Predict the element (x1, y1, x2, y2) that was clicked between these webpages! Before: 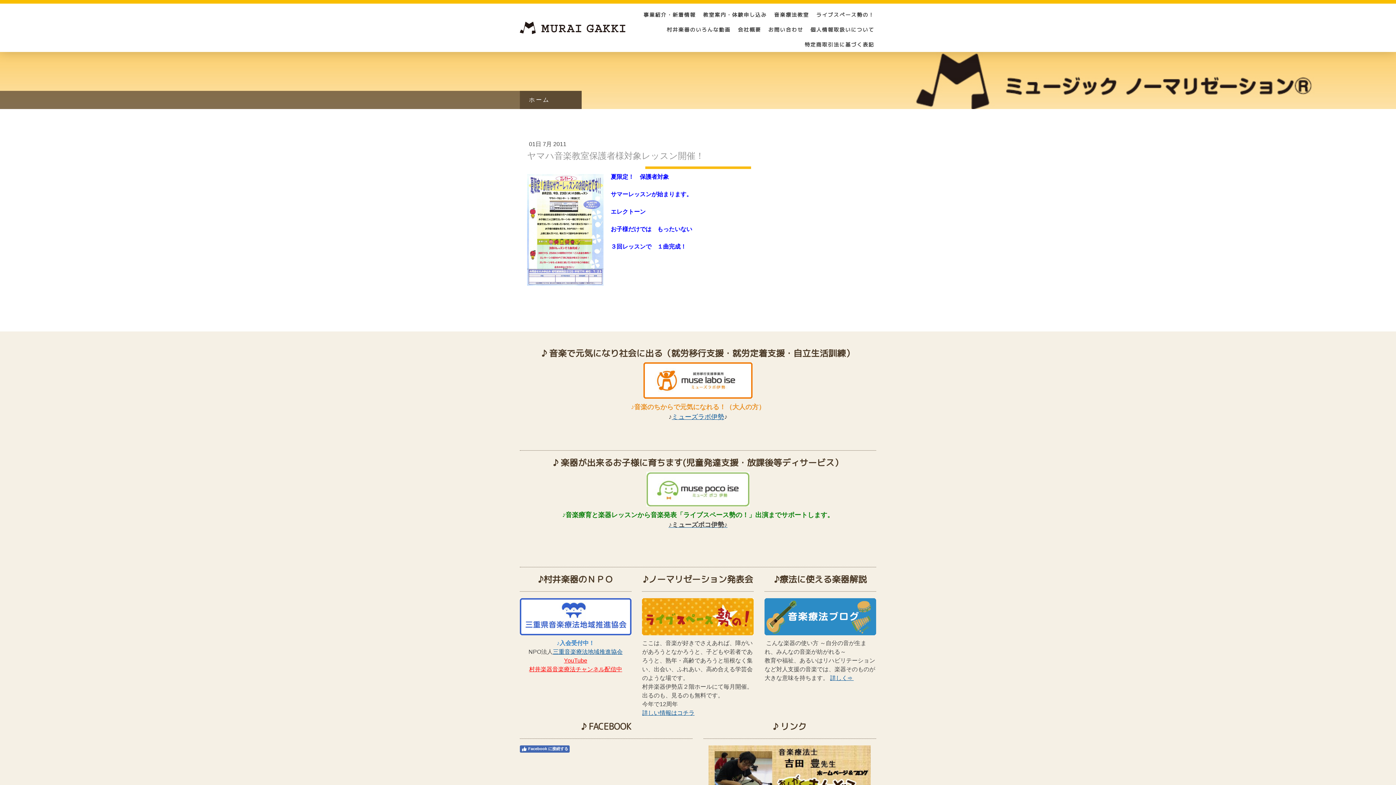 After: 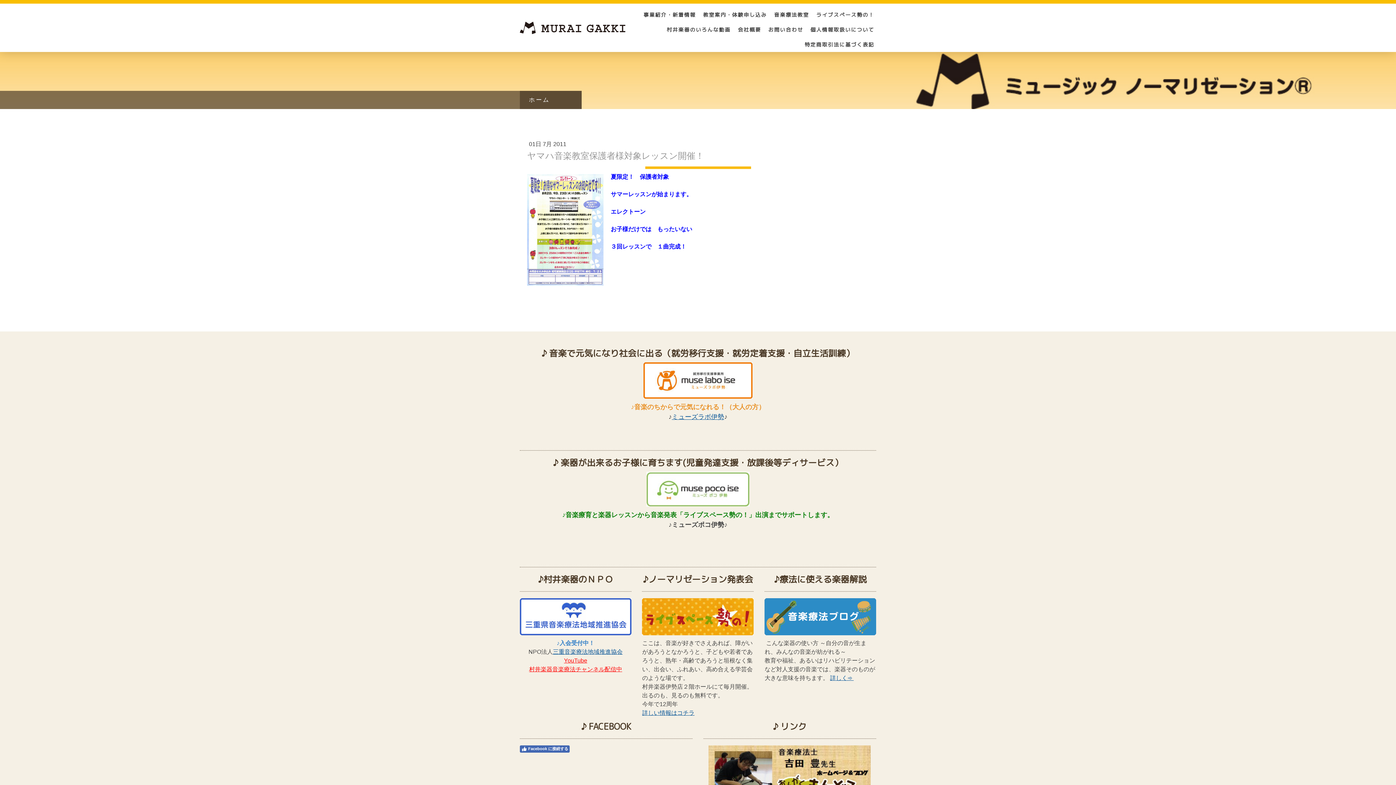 Action: label: ♪ミューズポコ伊勢♪ bbox: (668, 521, 727, 528)